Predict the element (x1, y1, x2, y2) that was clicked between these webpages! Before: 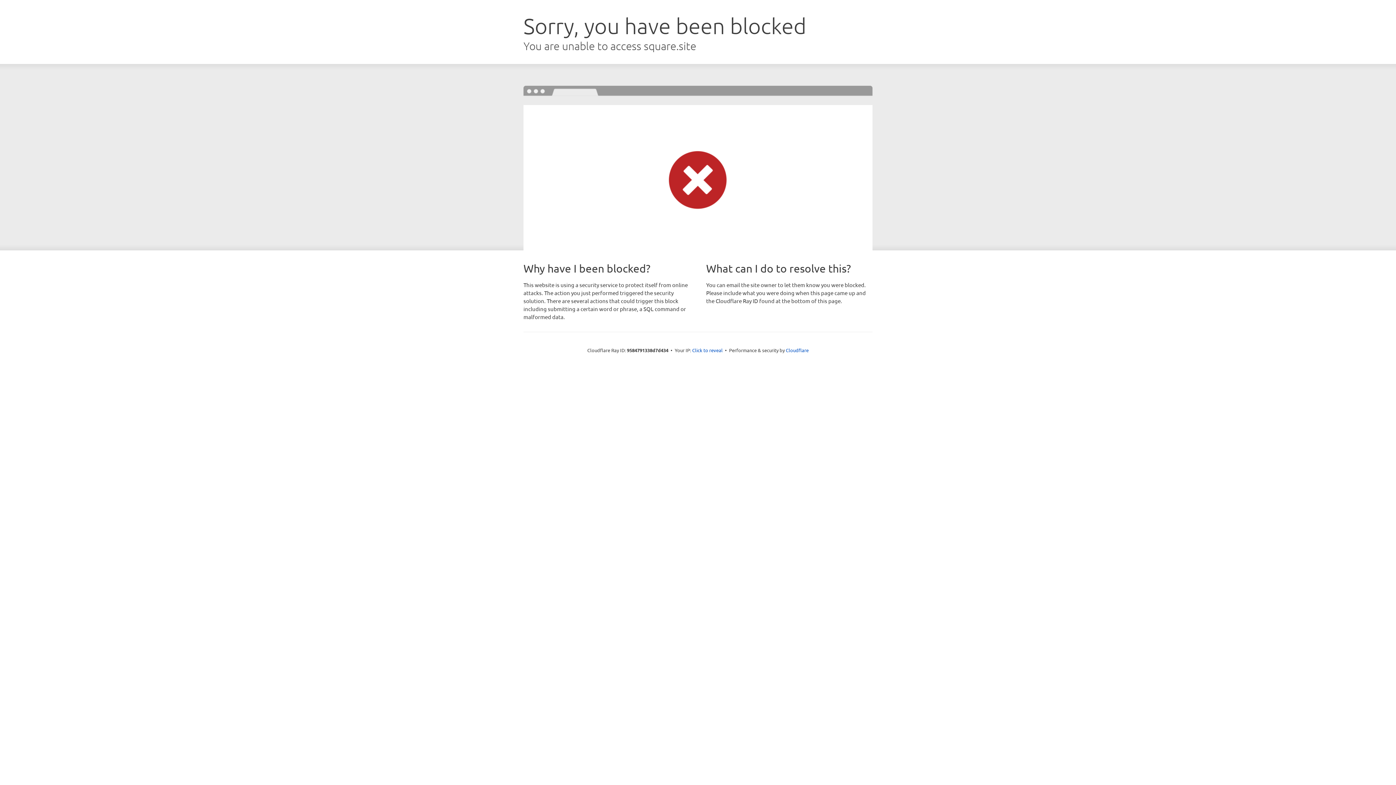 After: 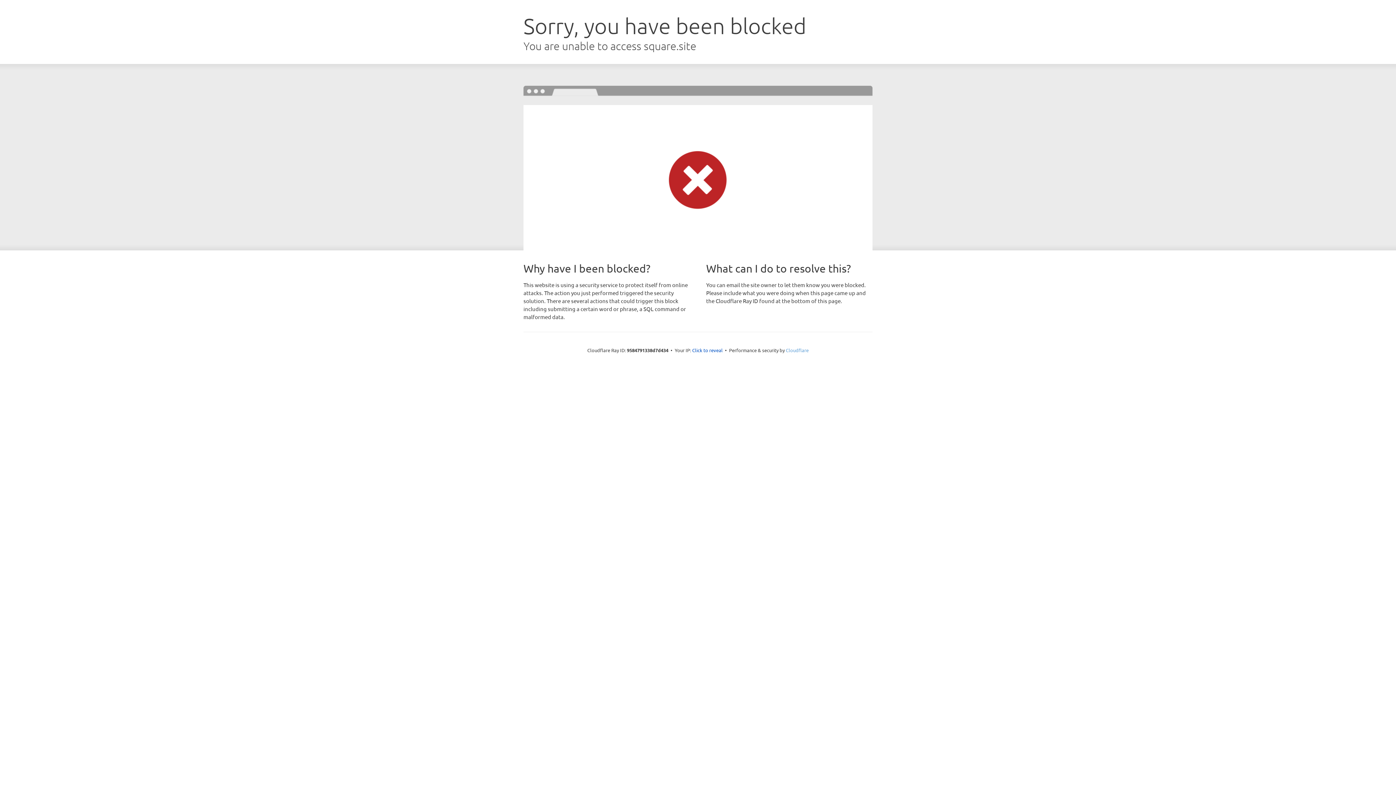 Action: bbox: (786, 347, 808, 353) label: Cloudflare